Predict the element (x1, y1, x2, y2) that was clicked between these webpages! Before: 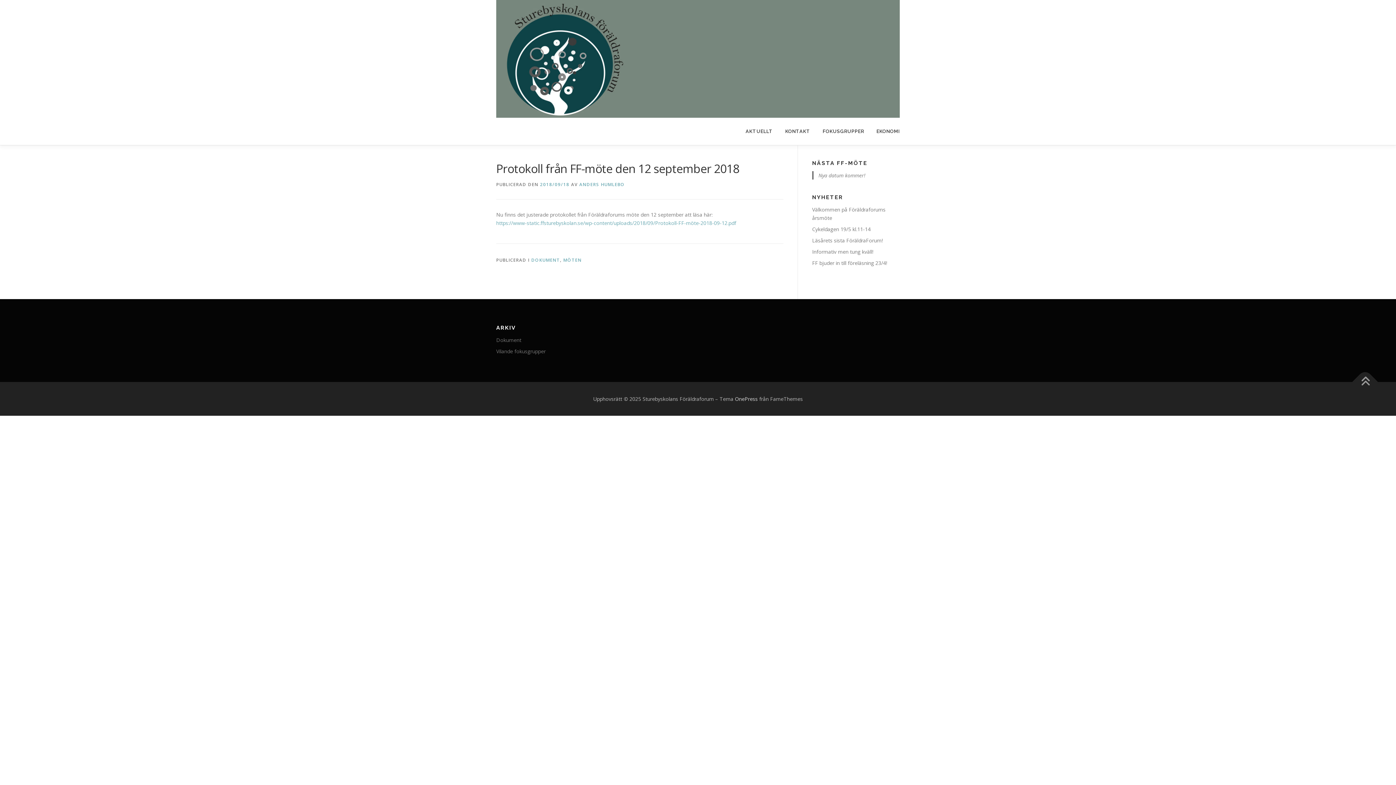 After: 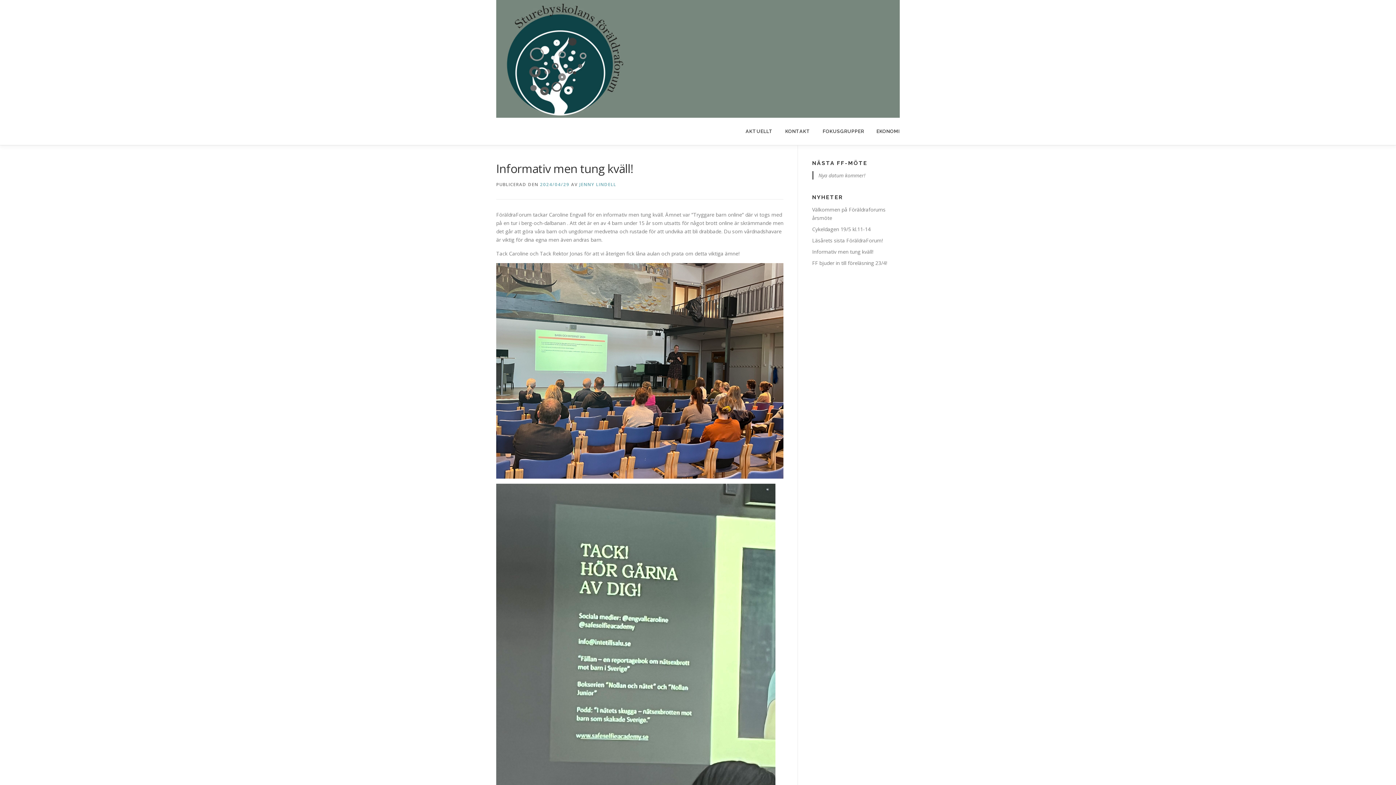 Action: bbox: (812, 248, 873, 255) label: Informativ men tung kväll!